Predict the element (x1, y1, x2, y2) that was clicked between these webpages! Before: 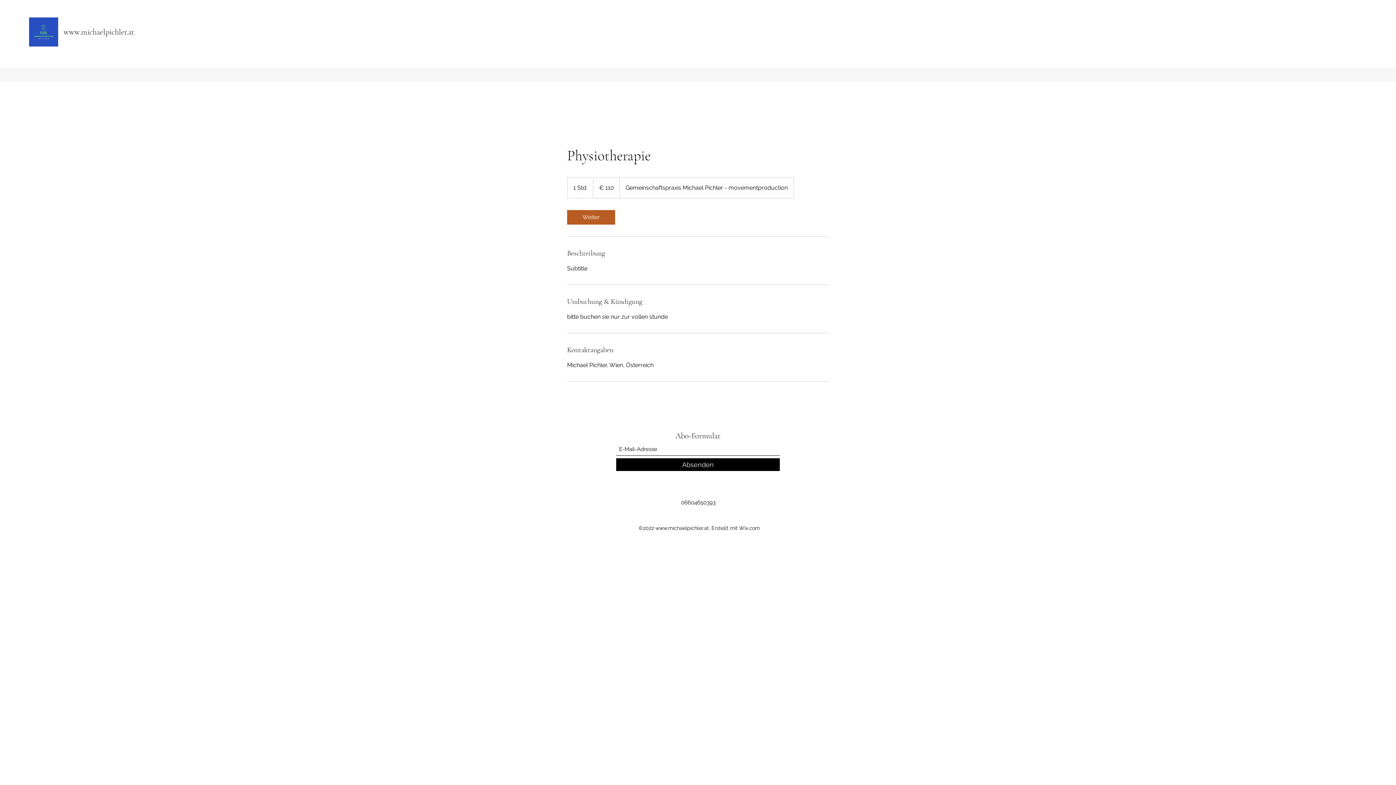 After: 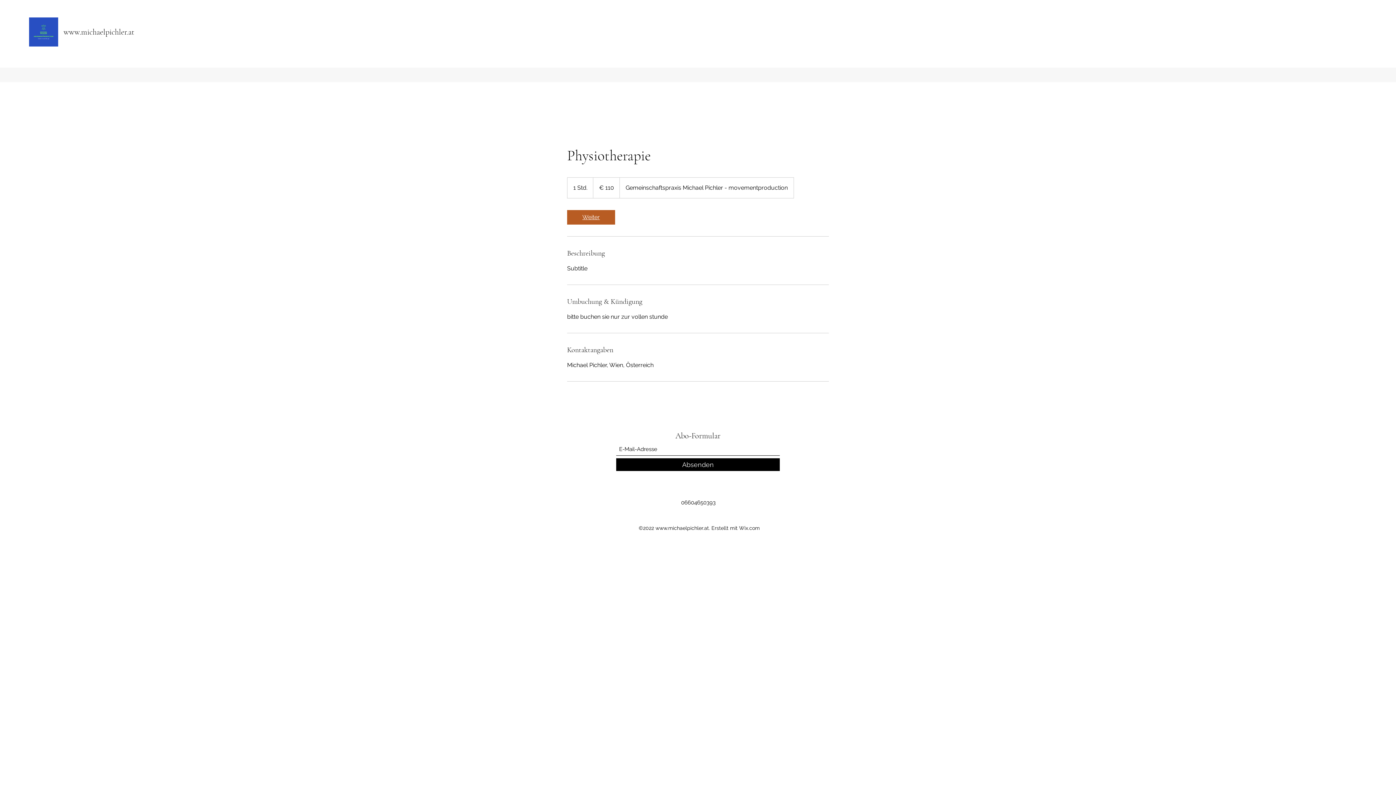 Action: label: Weiter bbox: (567, 210, 615, 224)